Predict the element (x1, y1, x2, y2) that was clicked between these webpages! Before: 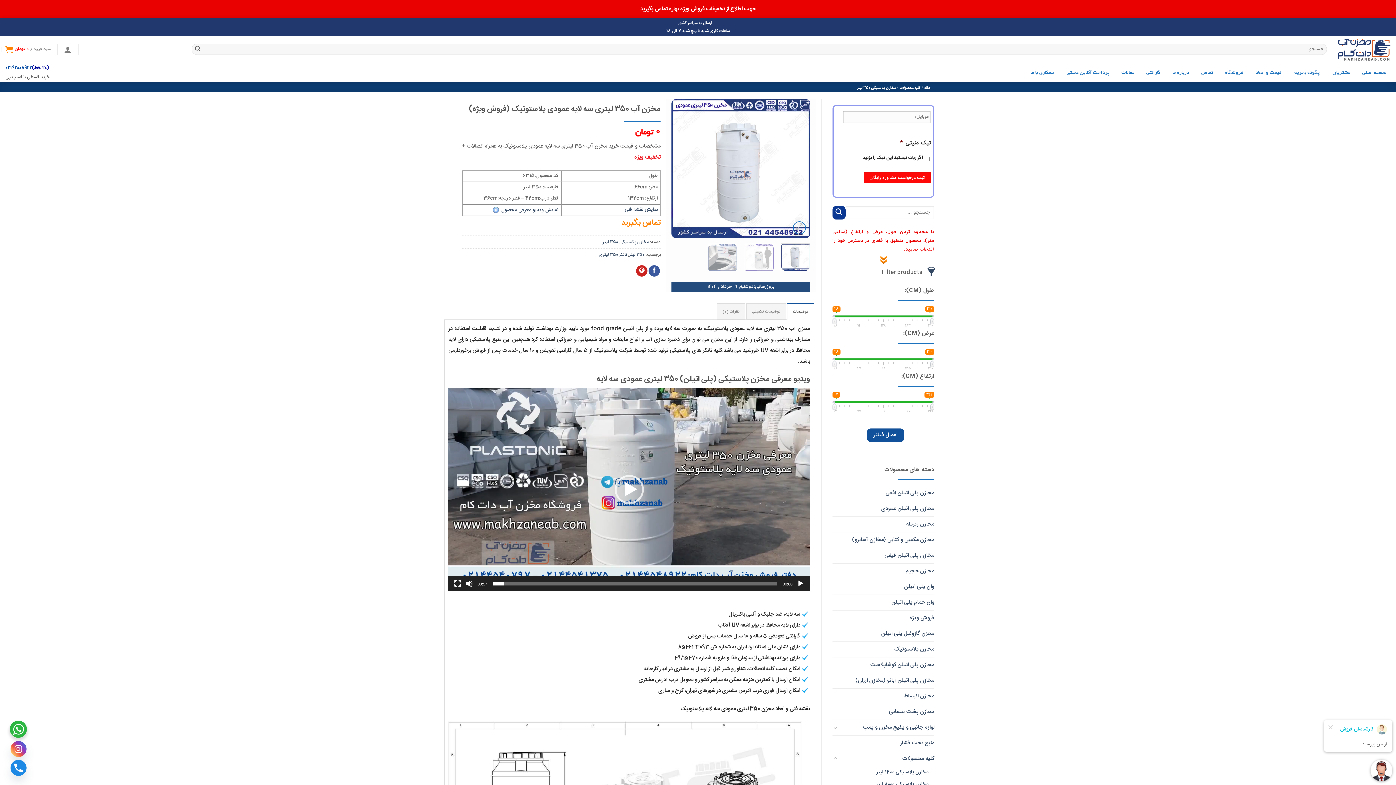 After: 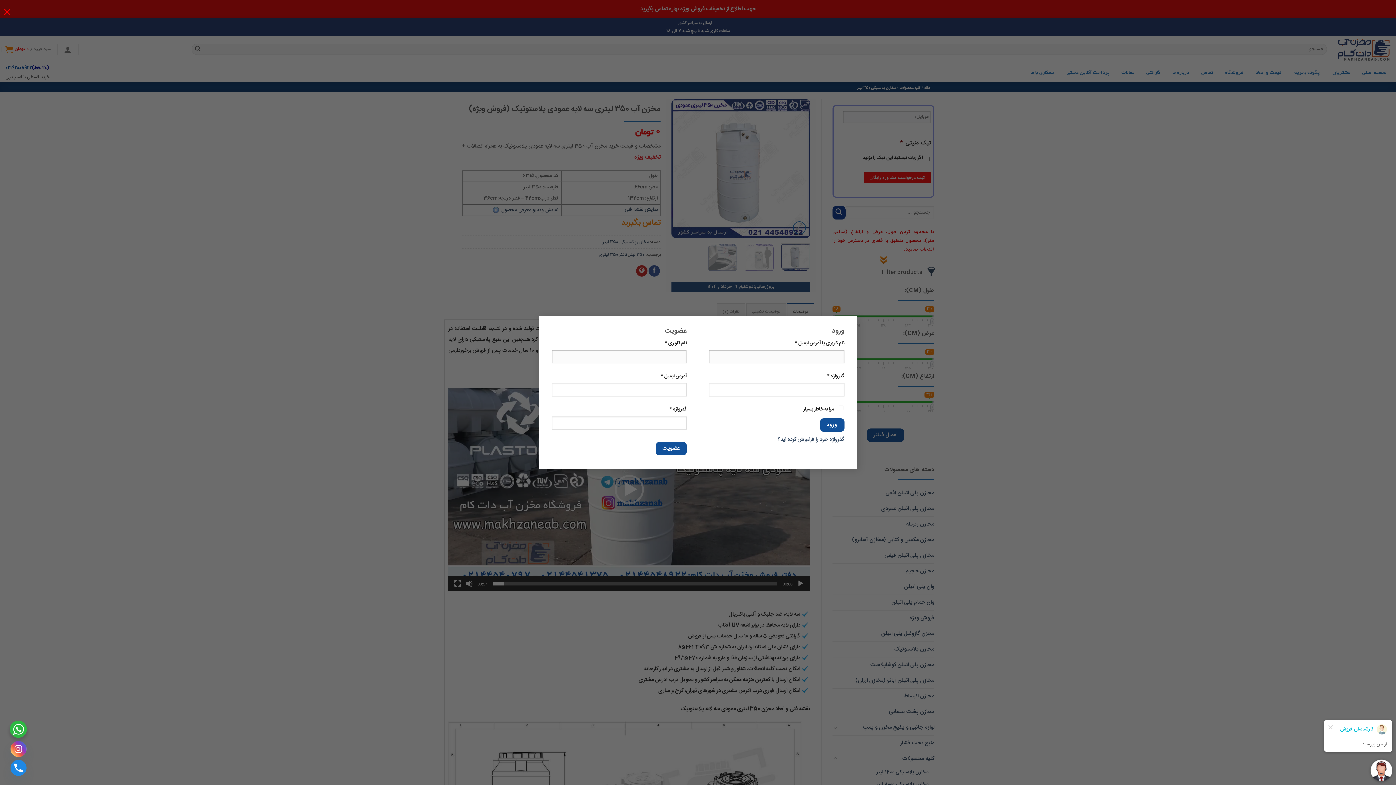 Action: bbox: (64, 41, 71, 57) label: ورود